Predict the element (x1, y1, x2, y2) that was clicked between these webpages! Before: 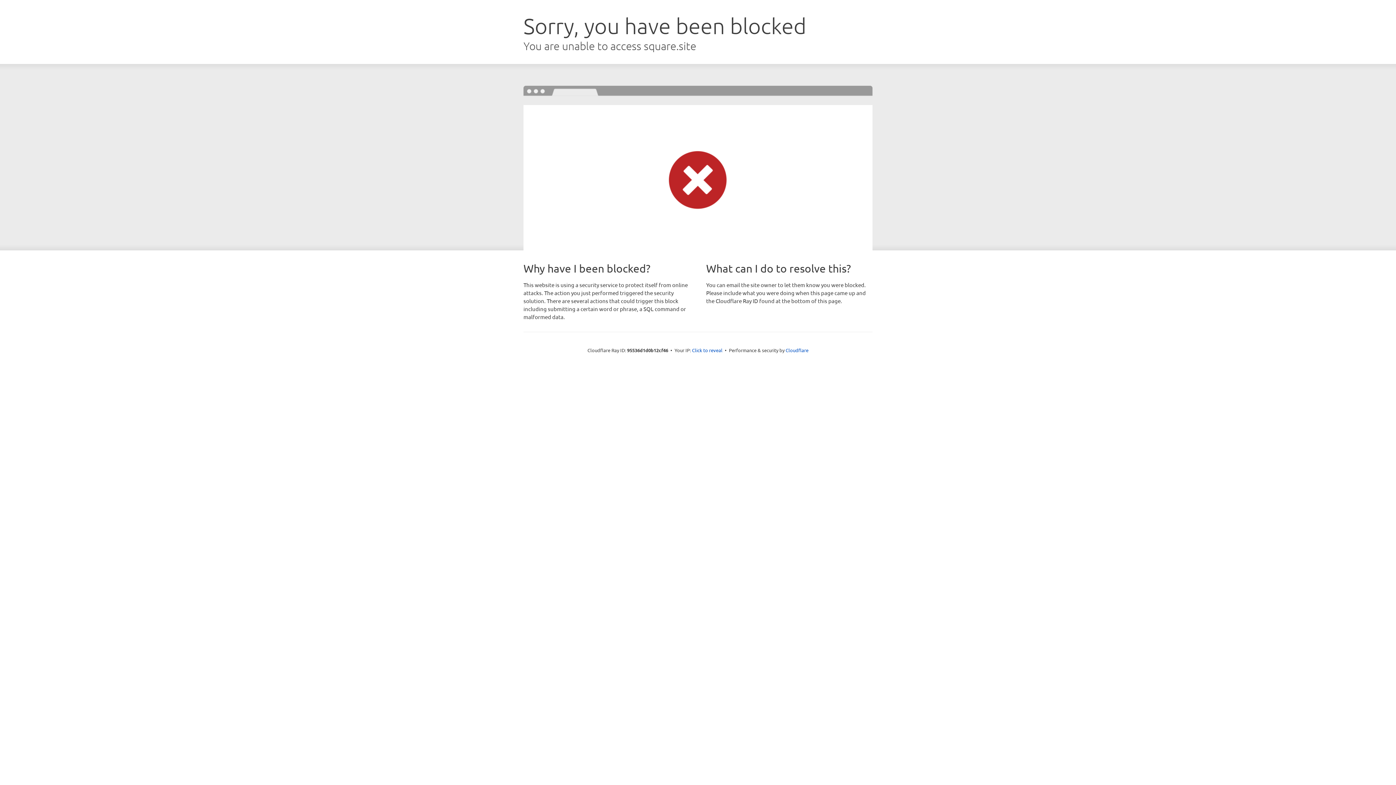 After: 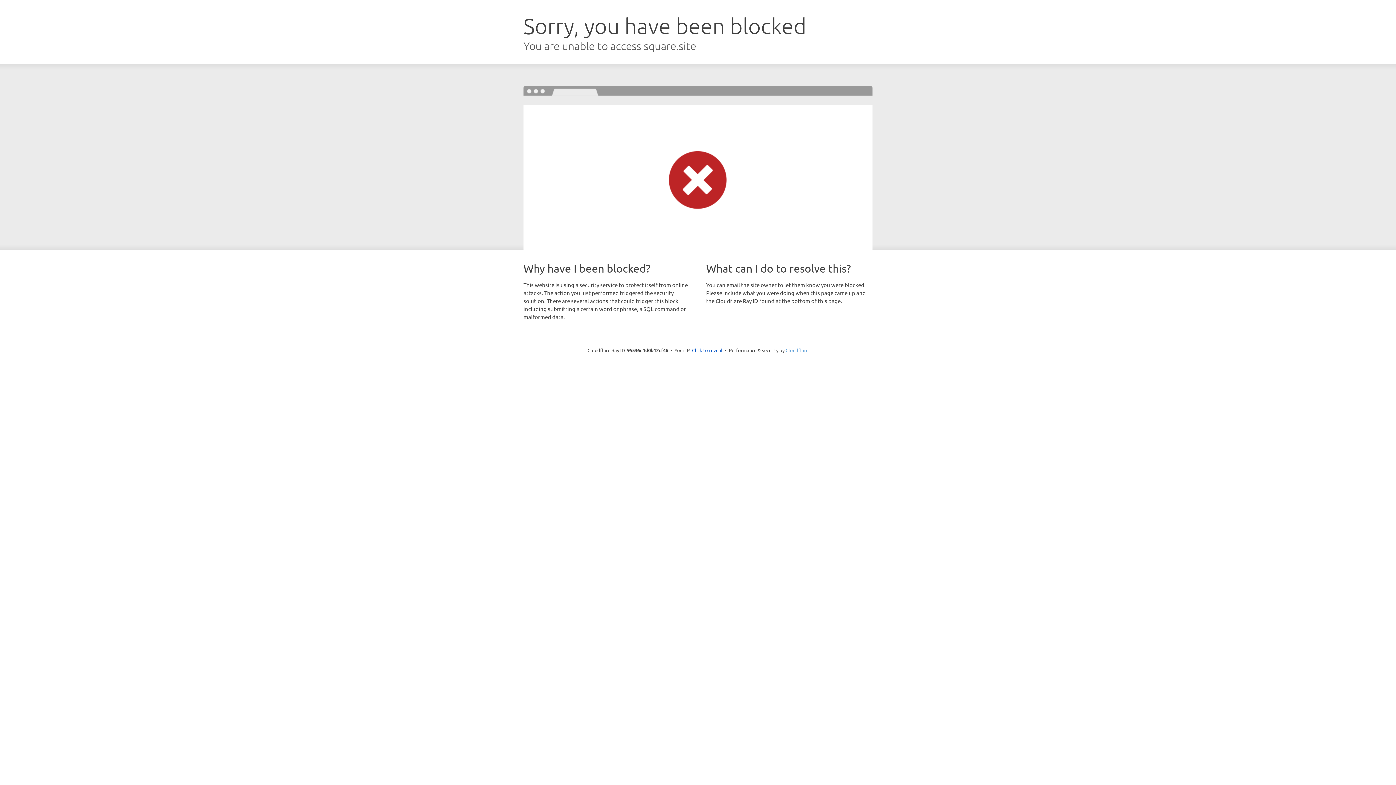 Action: label: Cloudflare bbox: (785, 347, 808, 353)